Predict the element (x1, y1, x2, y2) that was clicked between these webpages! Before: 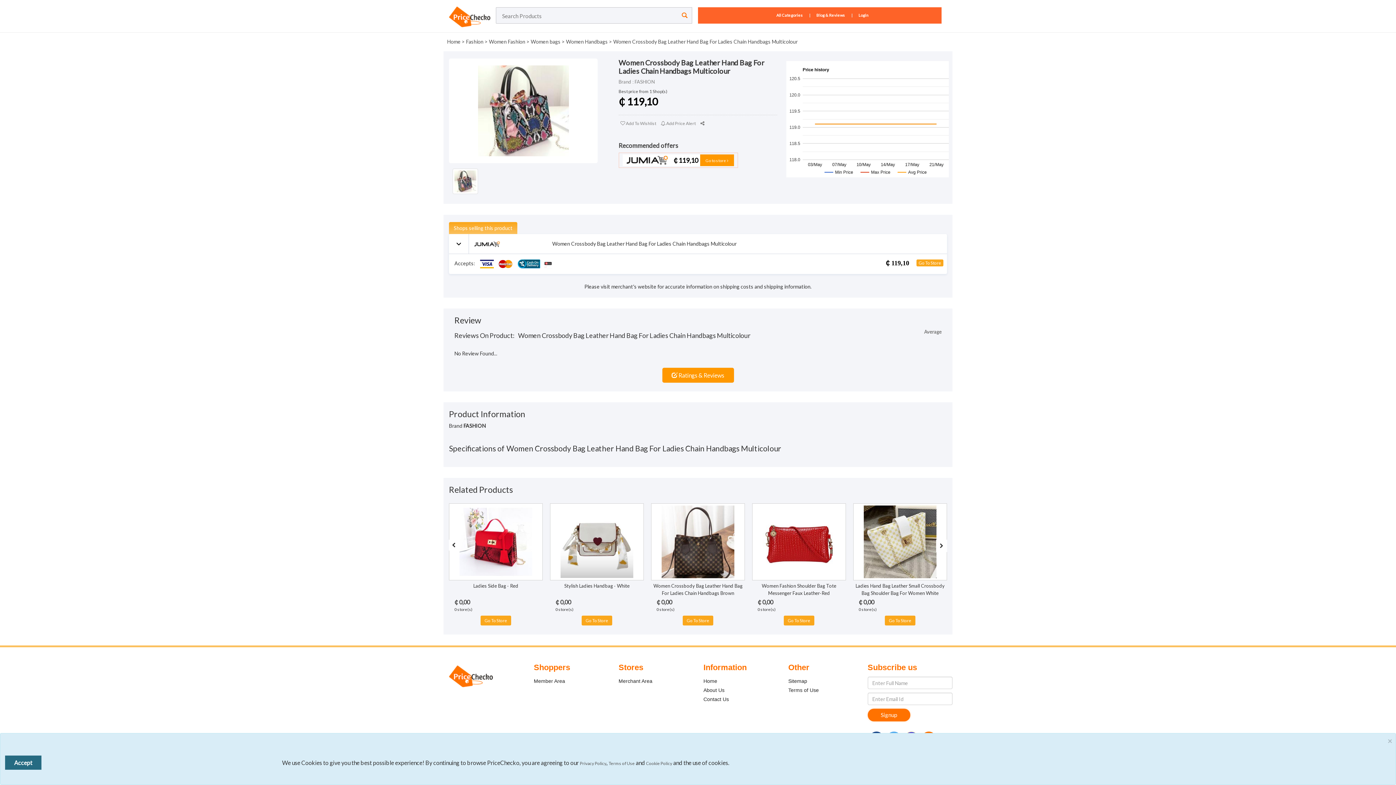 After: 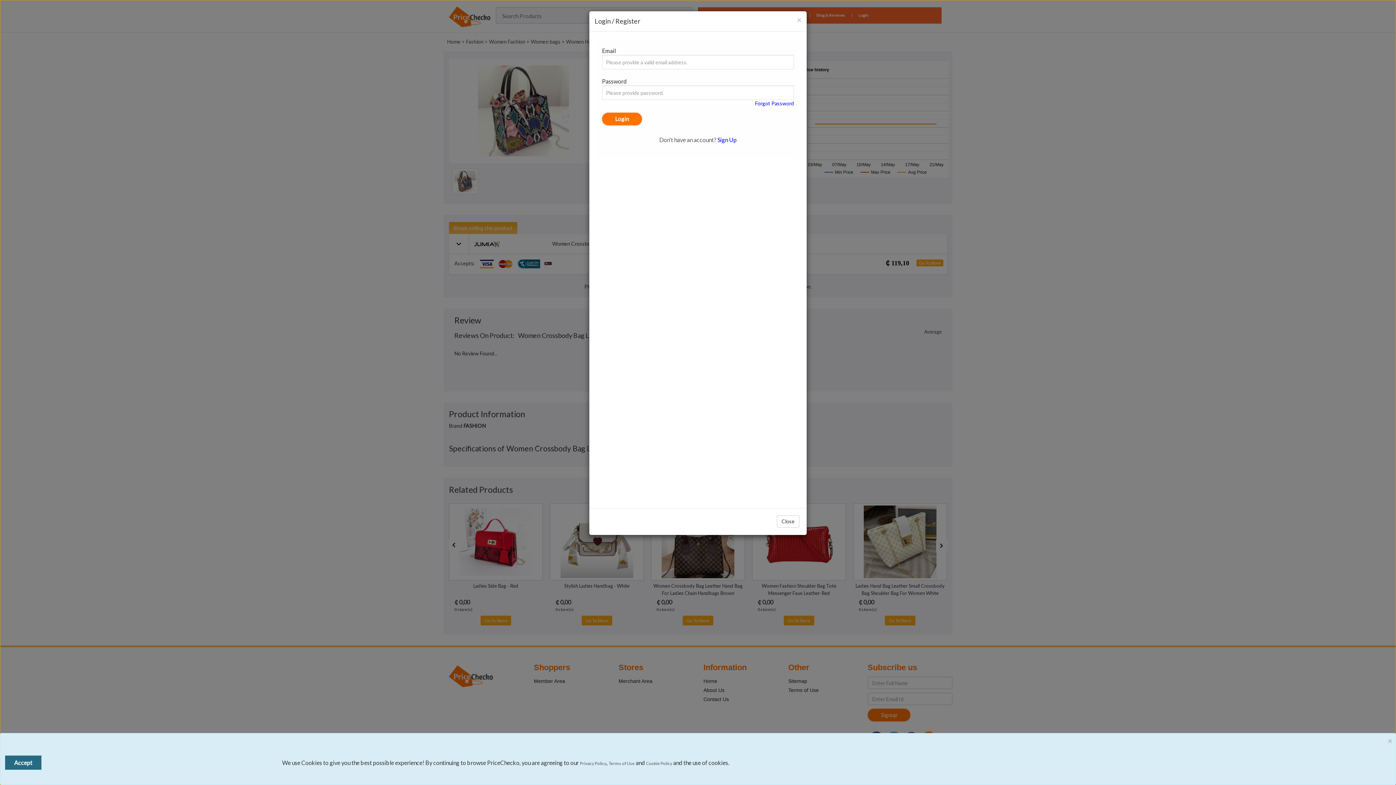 Action: bbox: (659, 118, 697, 128) label:  Add Price Alert